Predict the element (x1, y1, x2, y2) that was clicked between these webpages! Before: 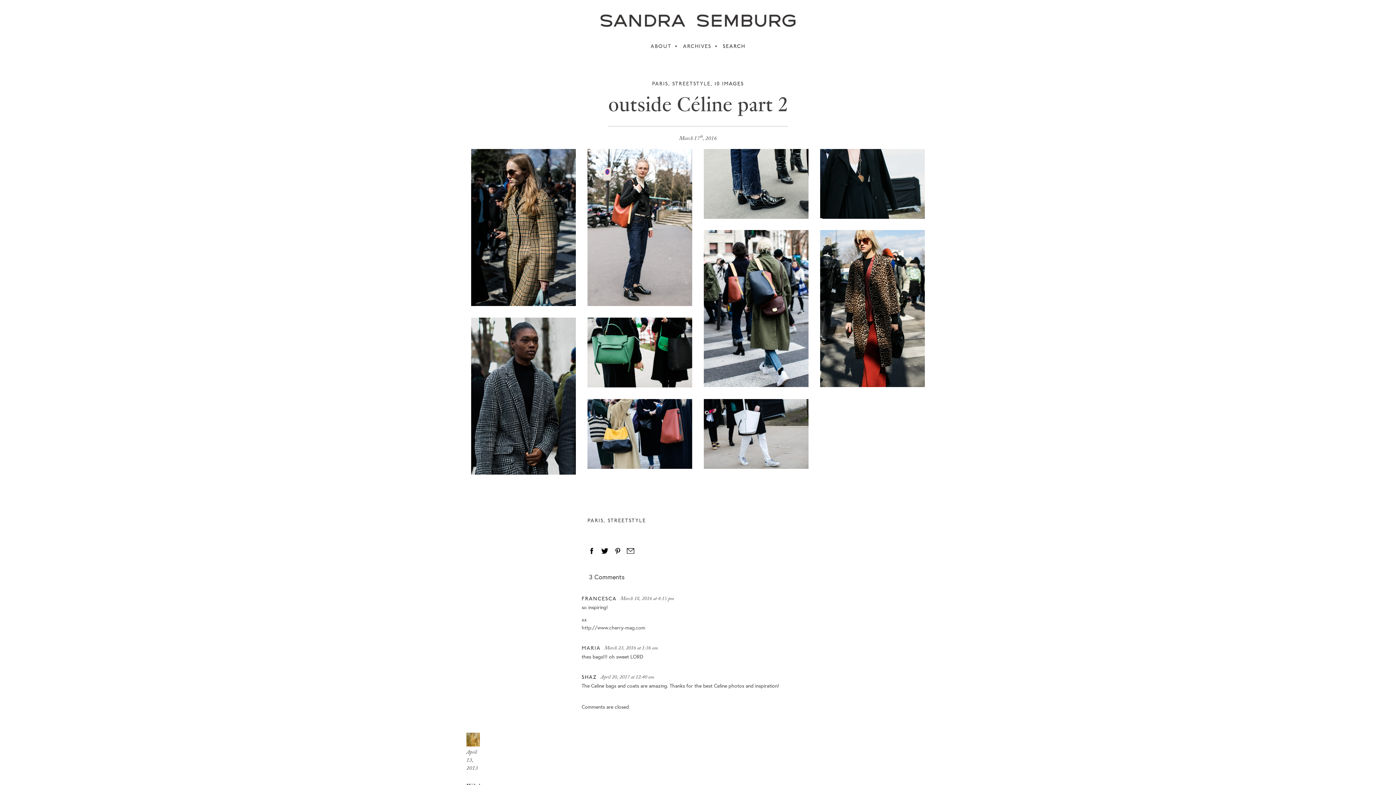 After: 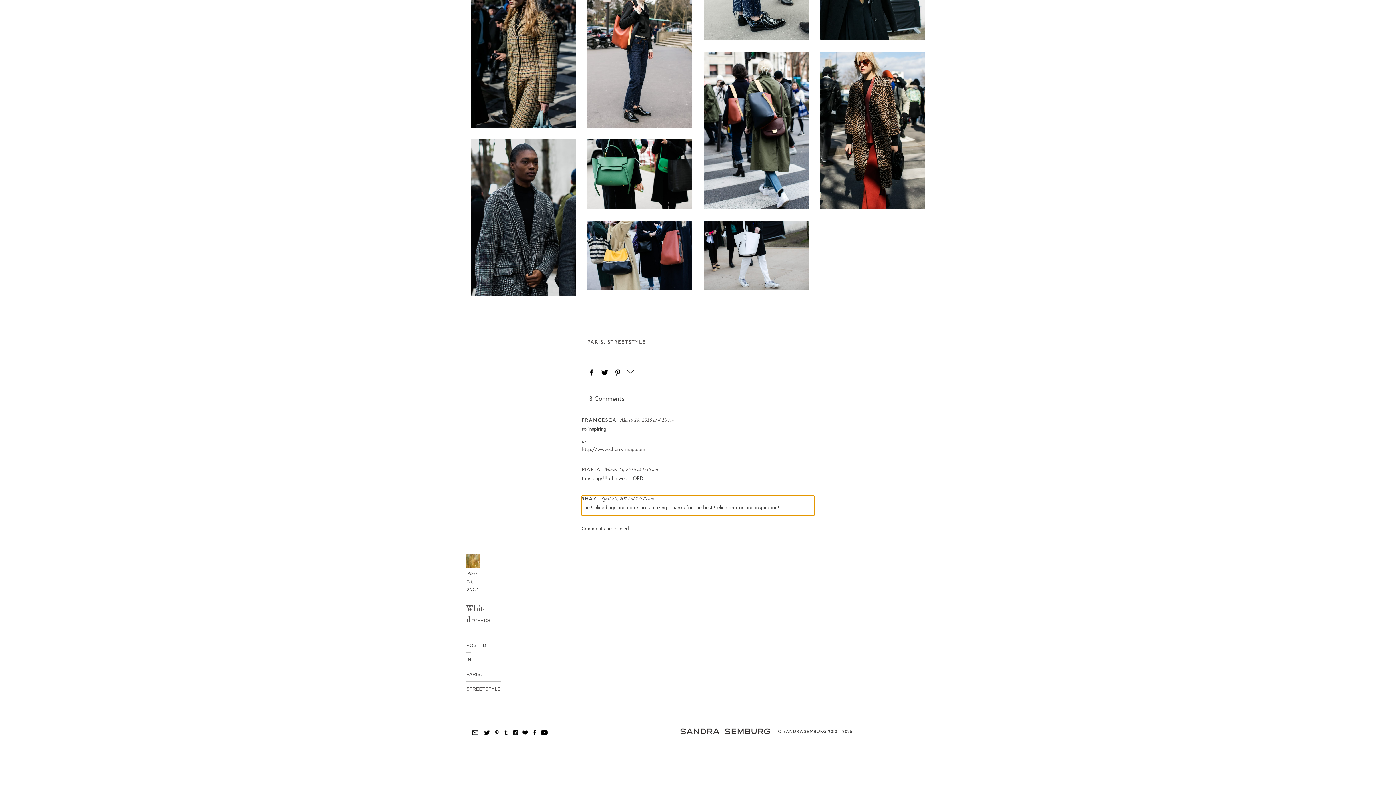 Action: bbox: (600, 673, 654, 682) label: April 20, 2017 at 12:40 am